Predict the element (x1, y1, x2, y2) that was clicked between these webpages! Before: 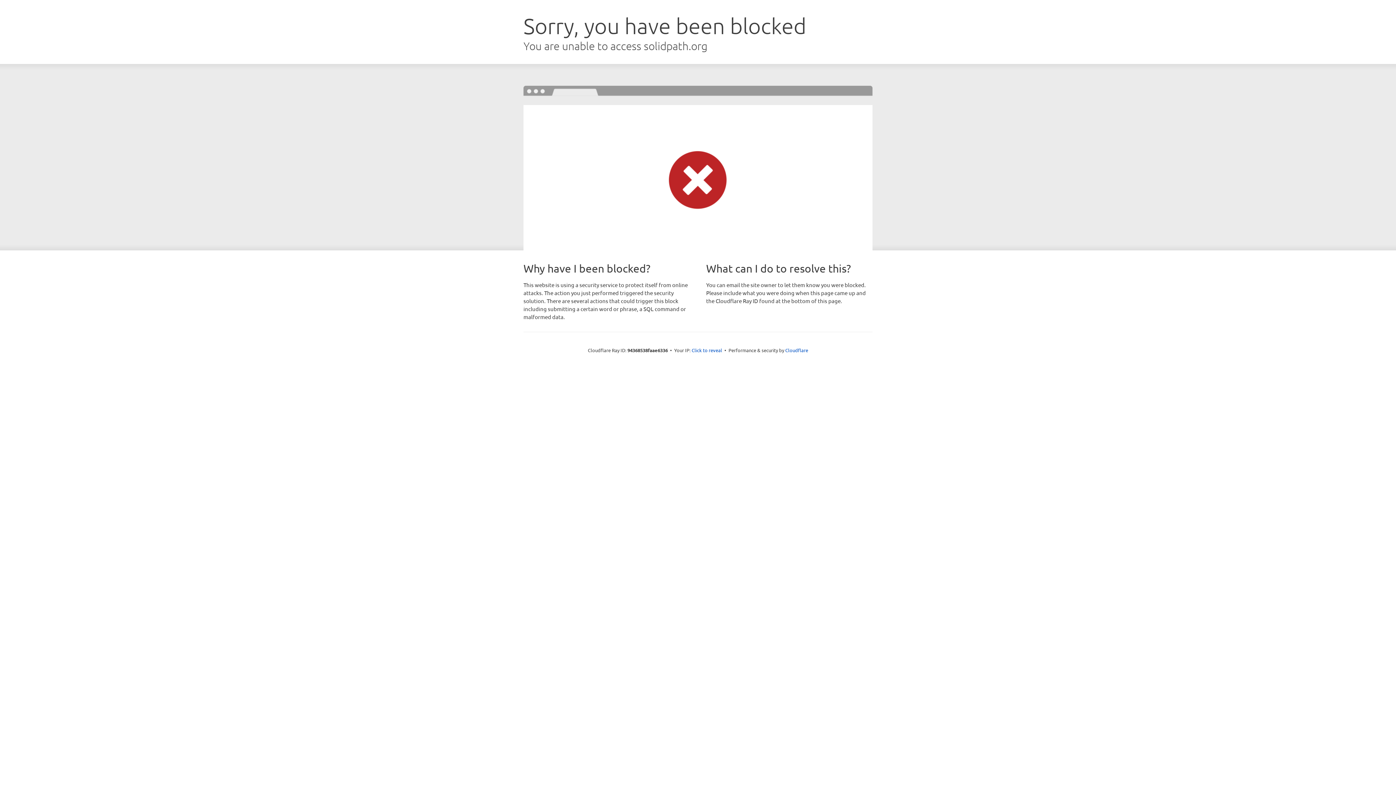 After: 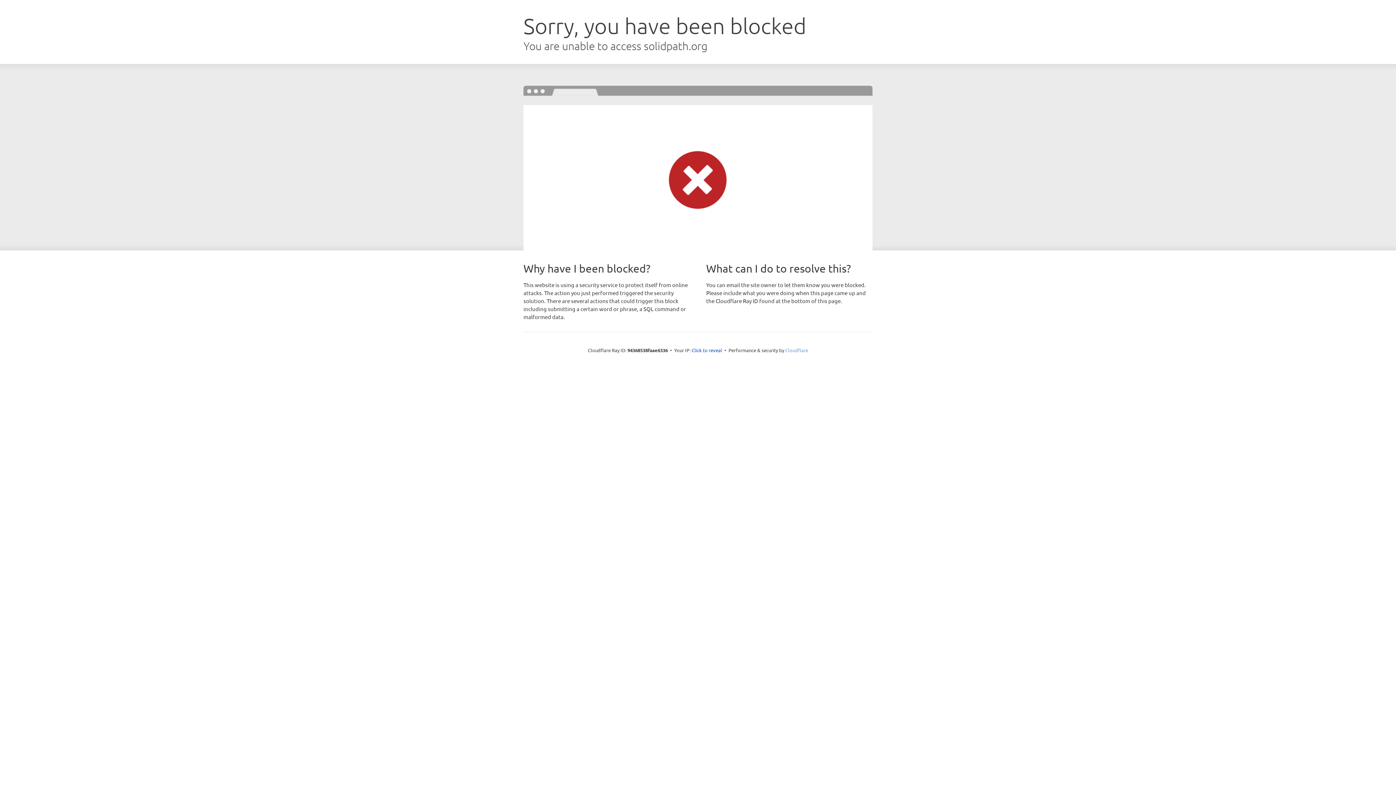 Action: bbox: (785, 347, 808, 353) label: Cloudflare